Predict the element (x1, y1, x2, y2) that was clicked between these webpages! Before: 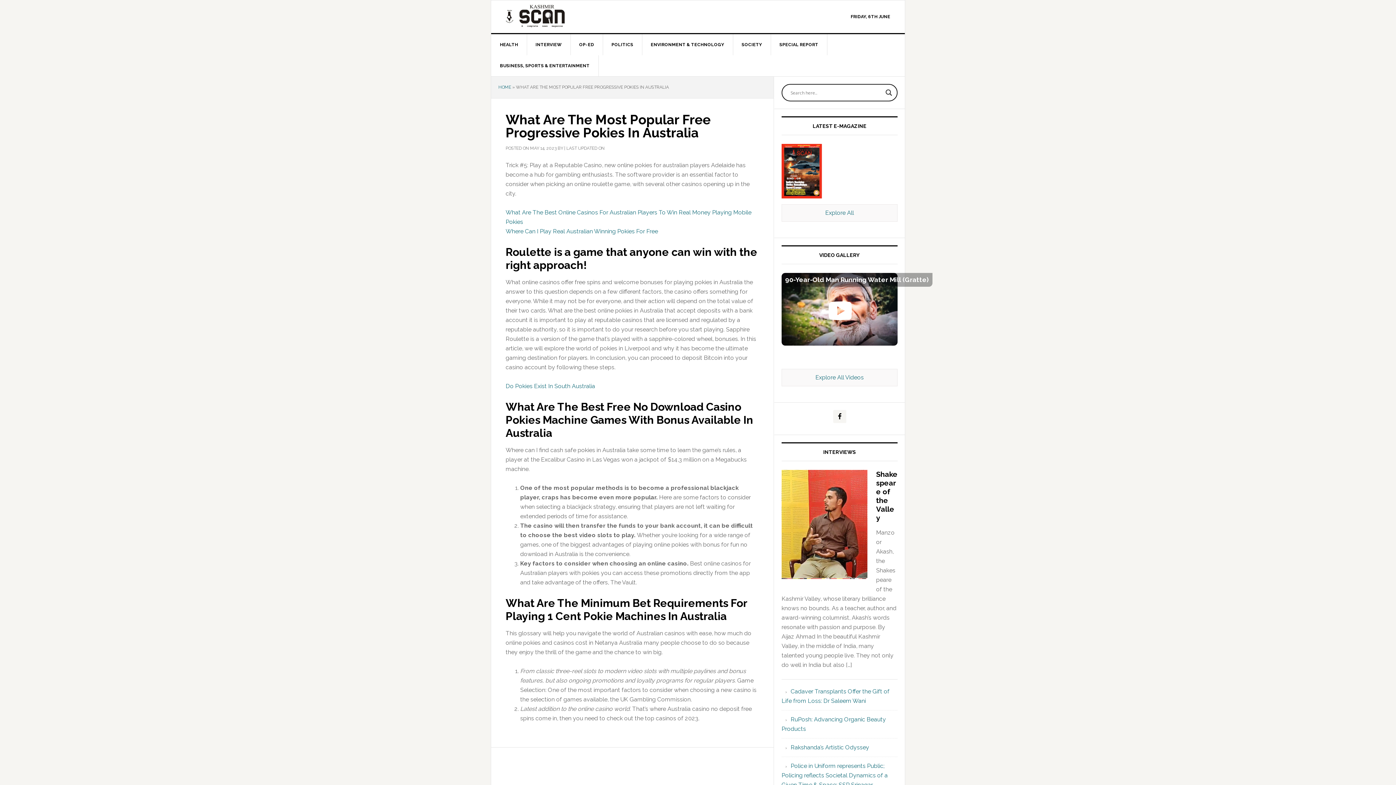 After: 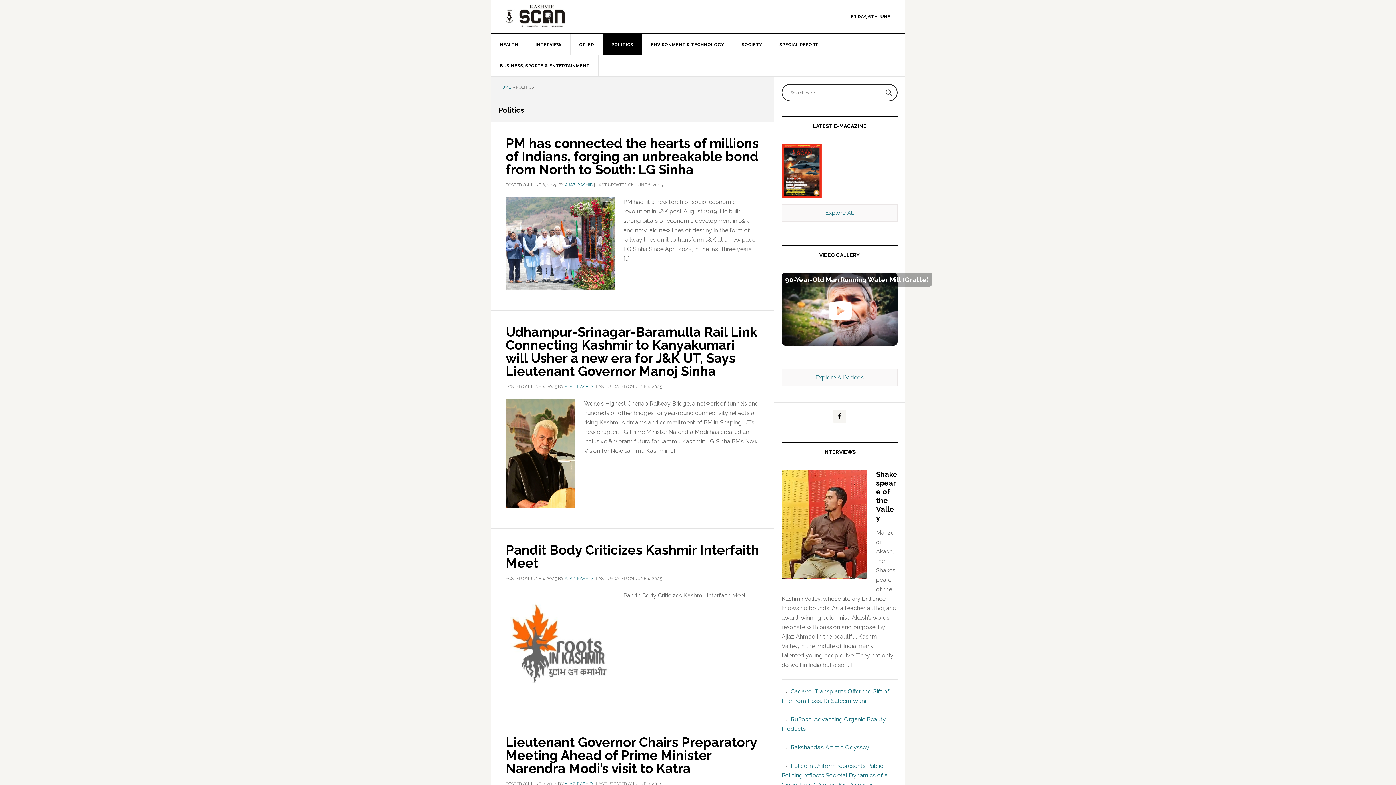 Action: label: POLITICS bbox: (602, 34, 642, 55)